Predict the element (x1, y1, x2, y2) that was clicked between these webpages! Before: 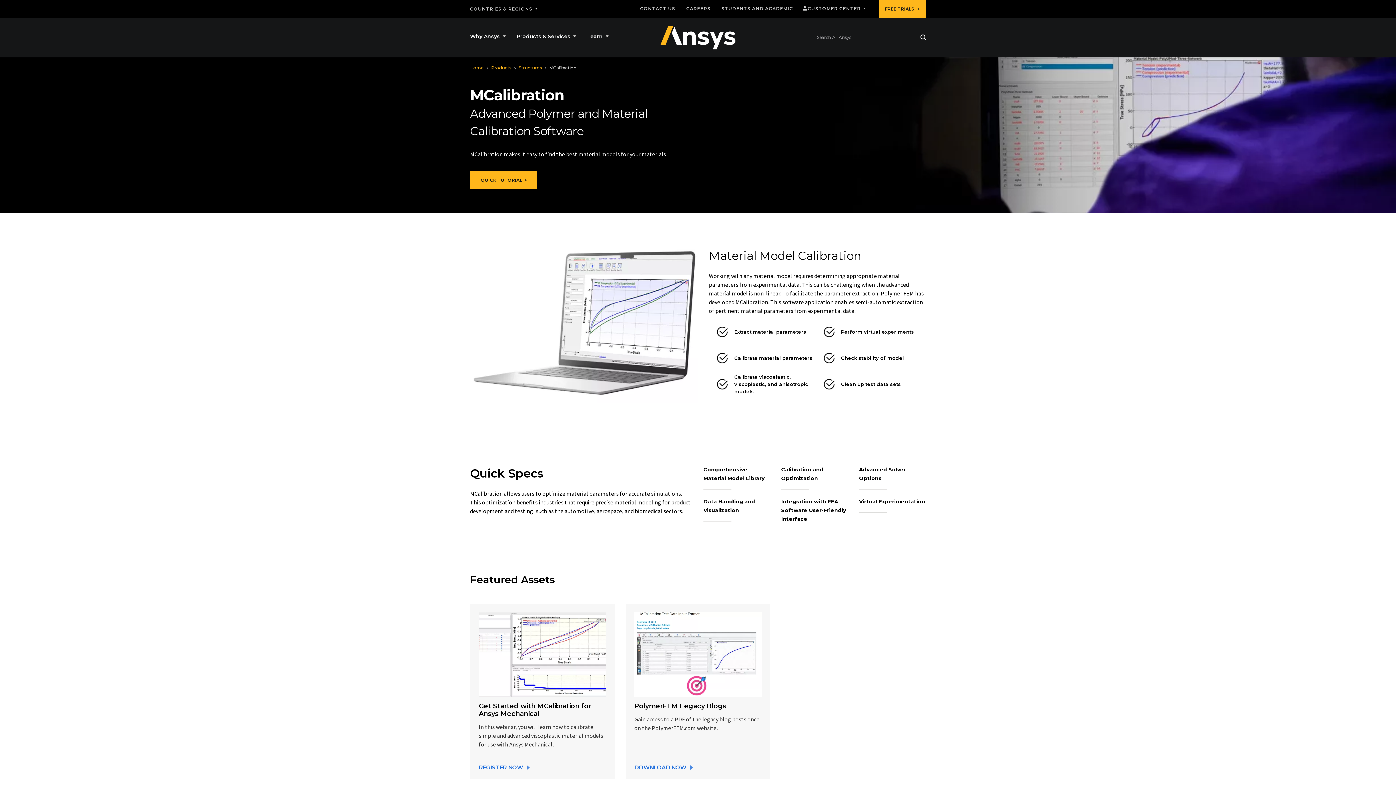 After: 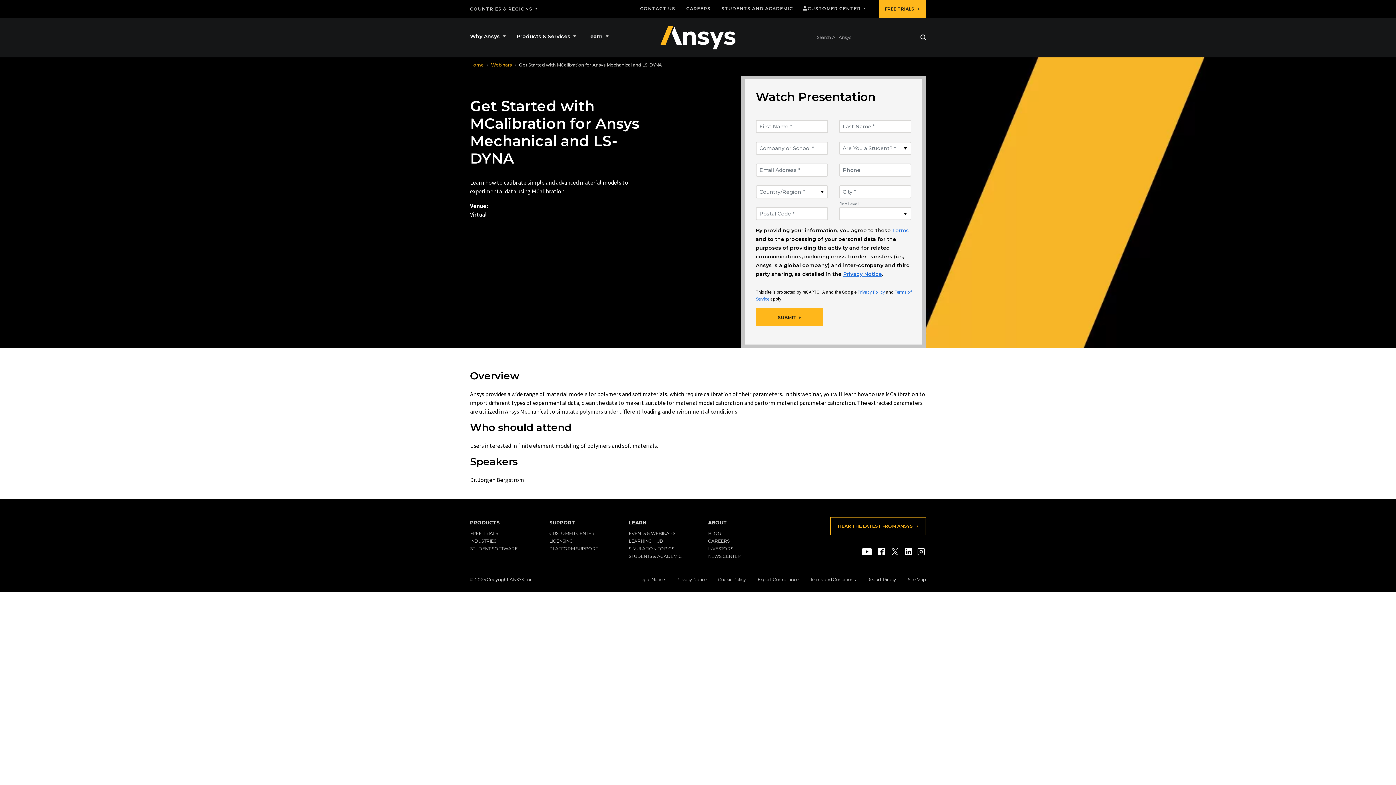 Action: label: REGISTER NOW bbox: (478, 764, 526, 771)